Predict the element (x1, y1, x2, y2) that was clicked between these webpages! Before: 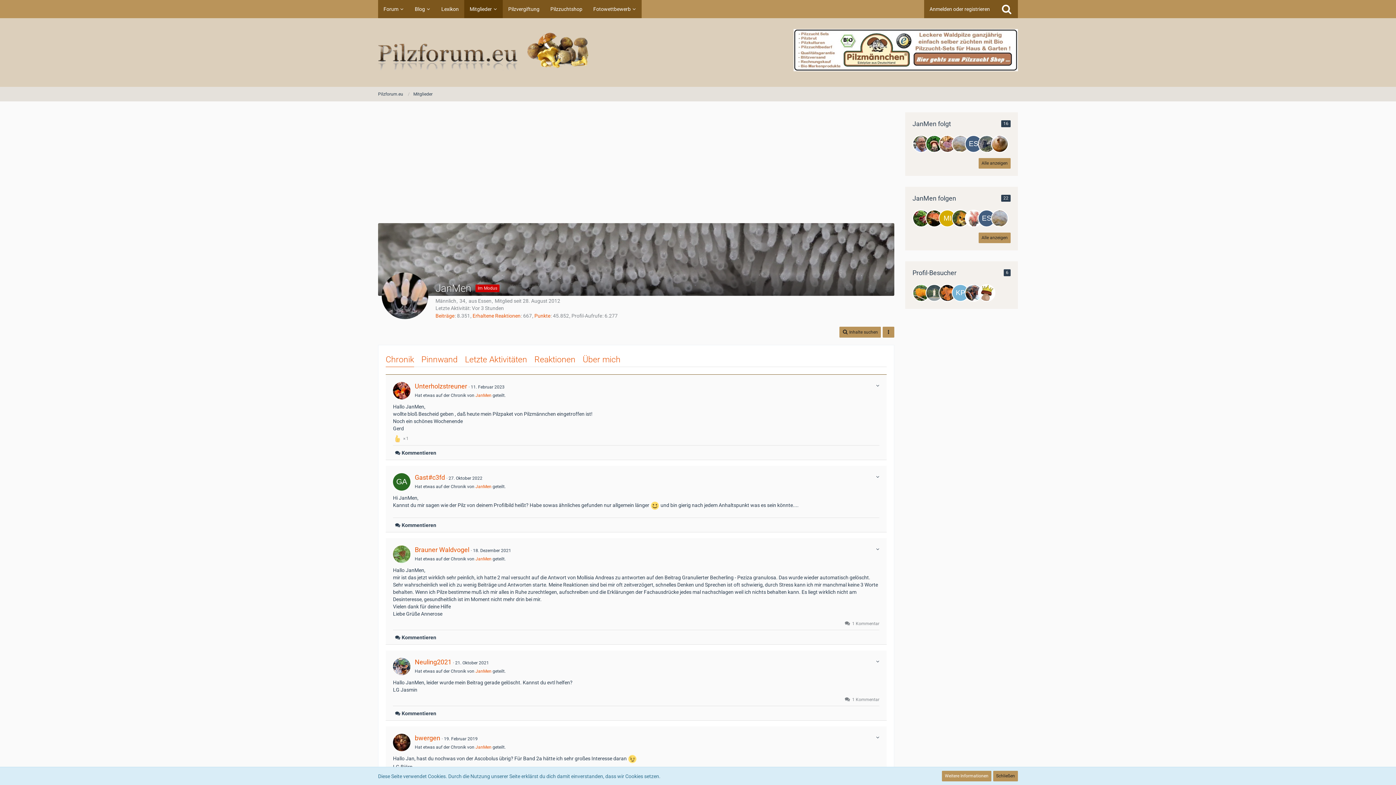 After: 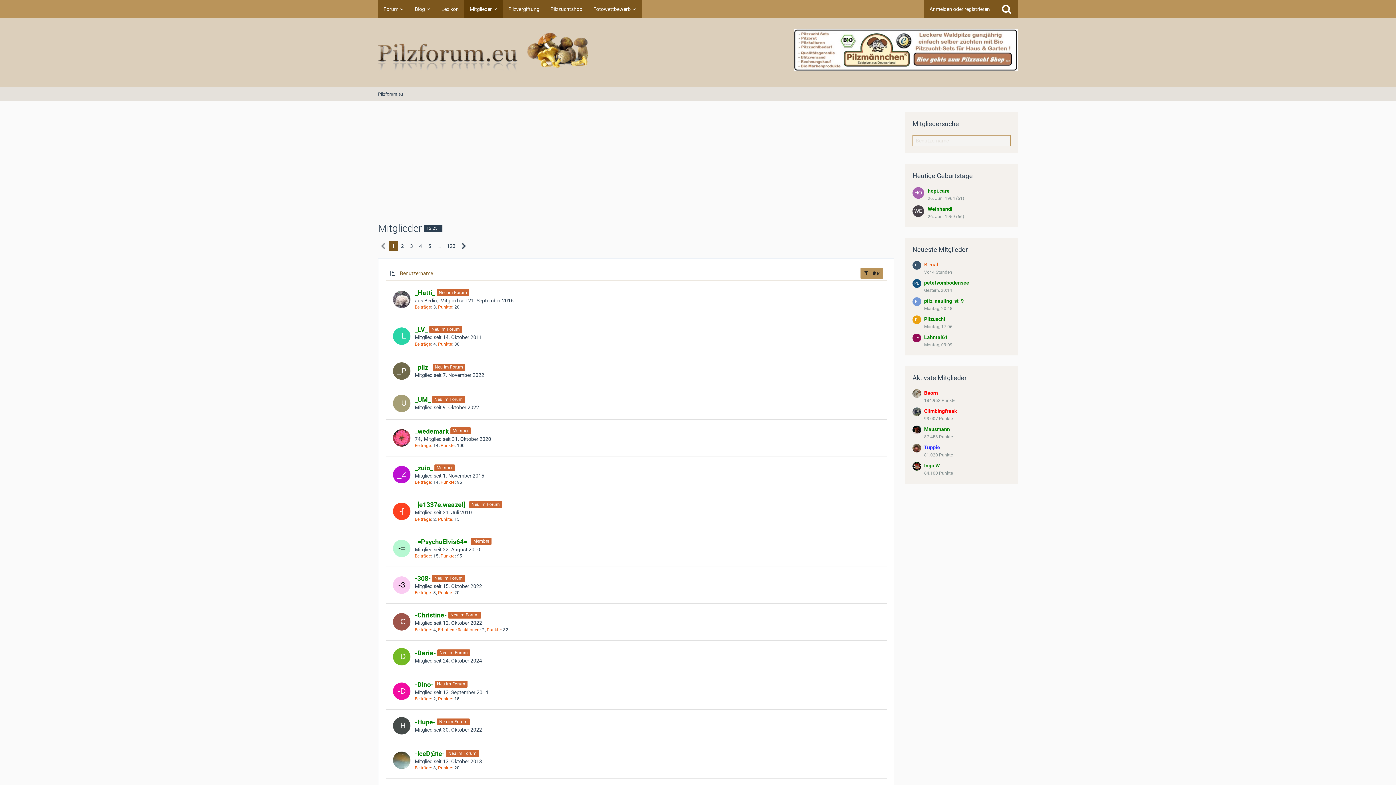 Action: bbox: (413, 91, 432, 96) label: Mitglieder